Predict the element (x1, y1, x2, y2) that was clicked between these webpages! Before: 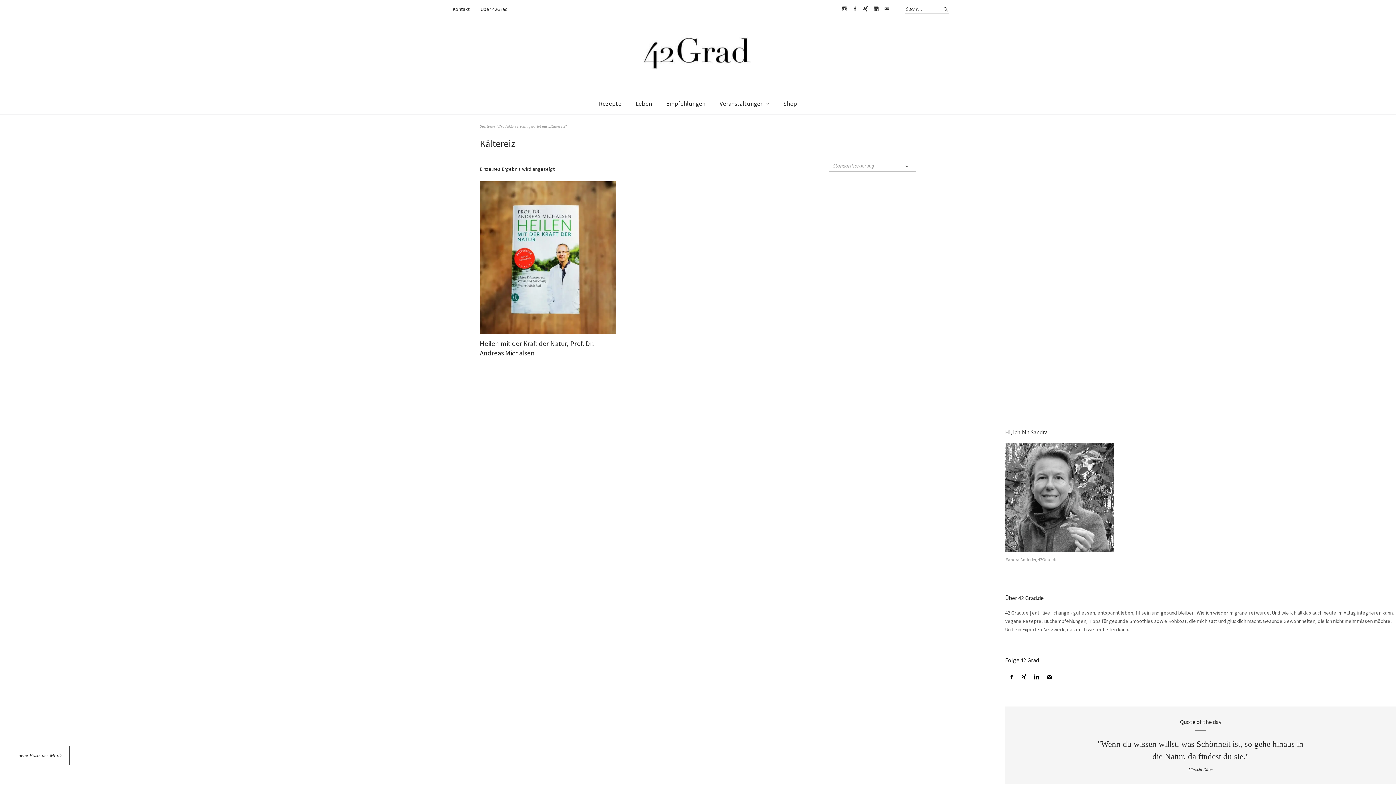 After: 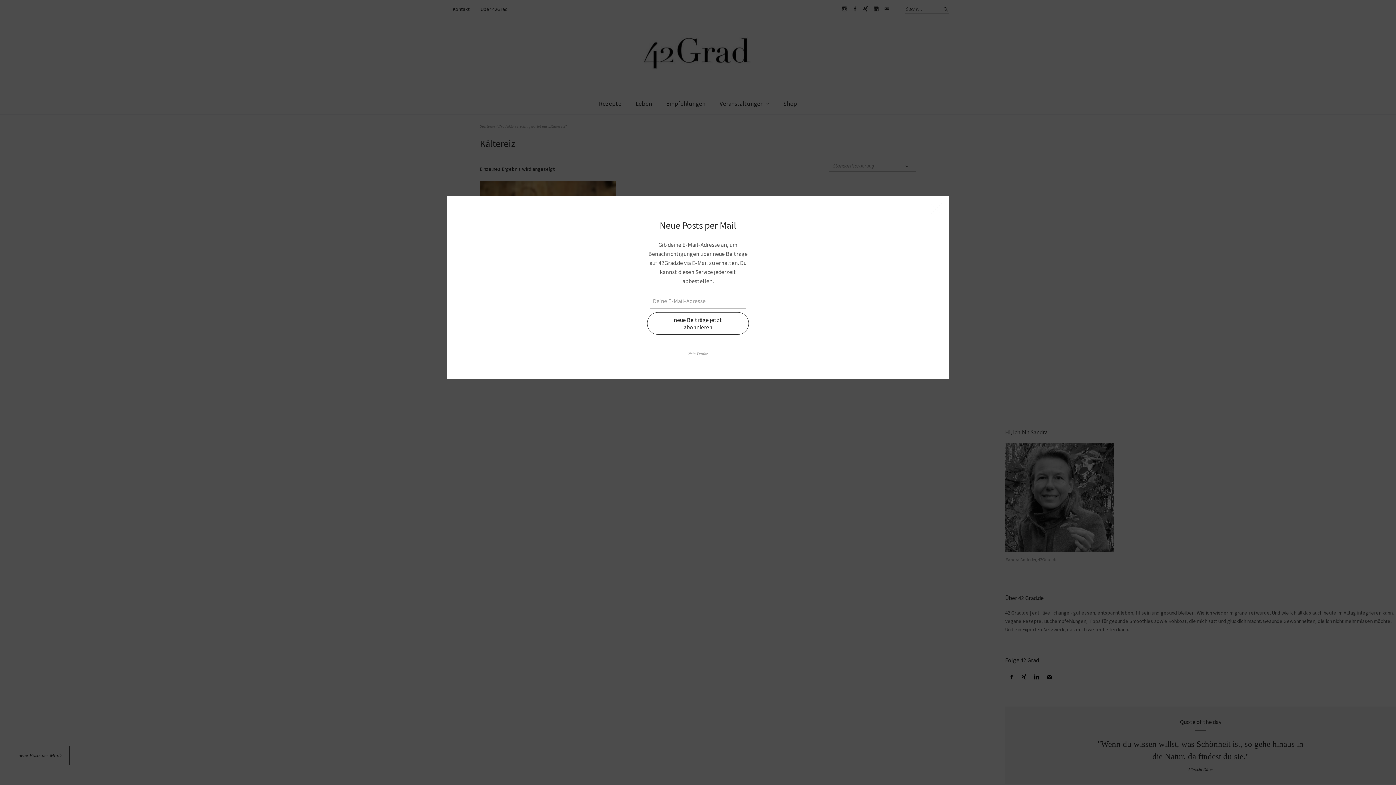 Action: bbox: (10, 746, 69, 765) label: neue Posts per Mail?